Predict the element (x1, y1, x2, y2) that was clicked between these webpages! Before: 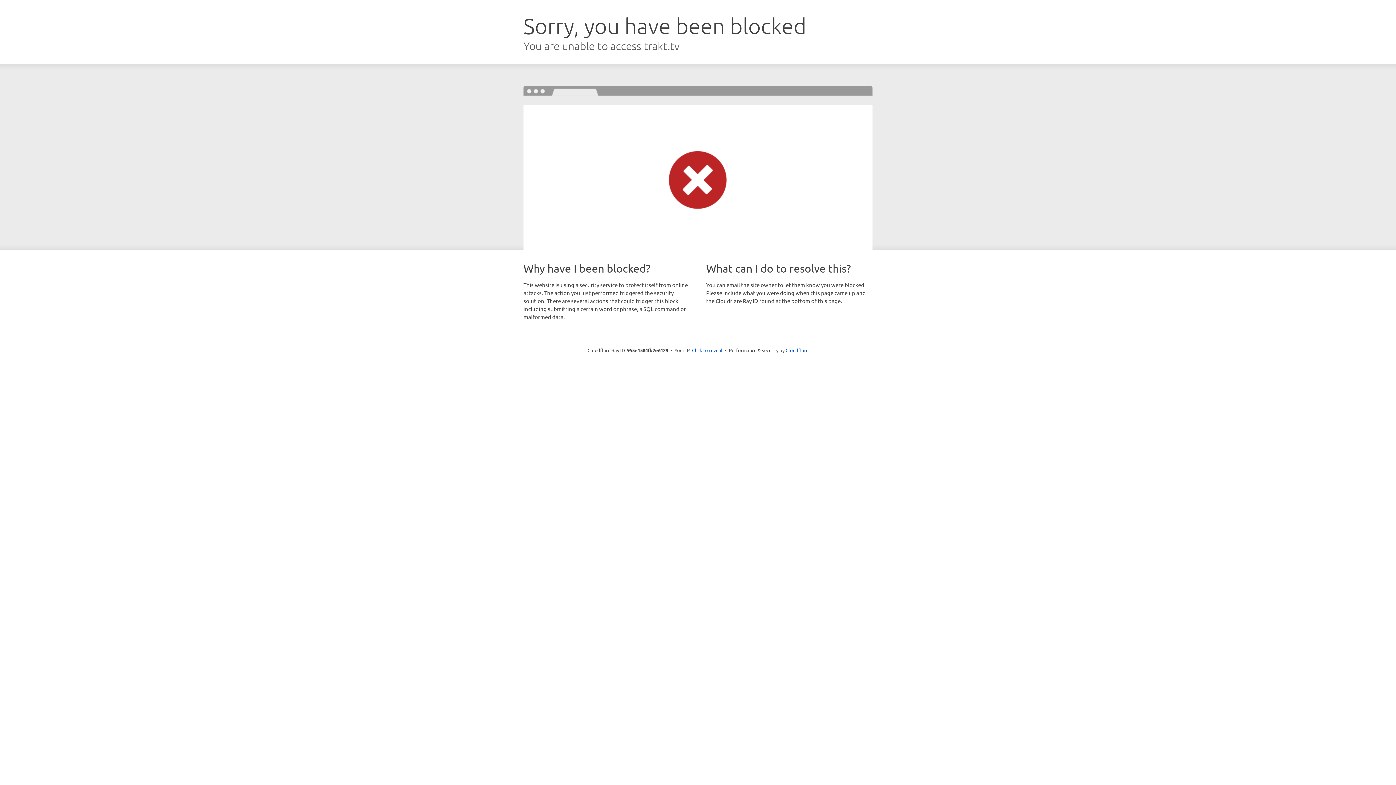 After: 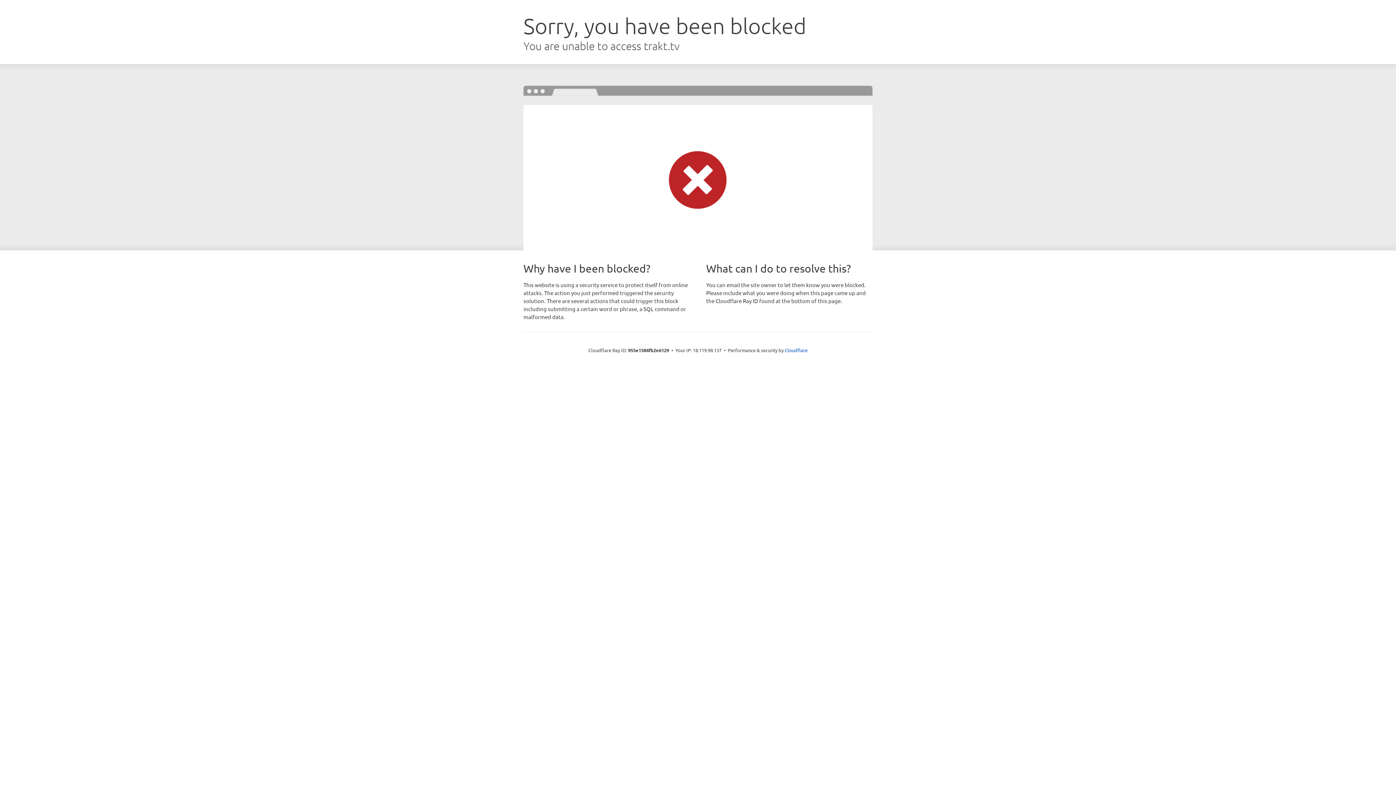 Action: bbox: (692, 346, 722, 353) label: Click to reveal